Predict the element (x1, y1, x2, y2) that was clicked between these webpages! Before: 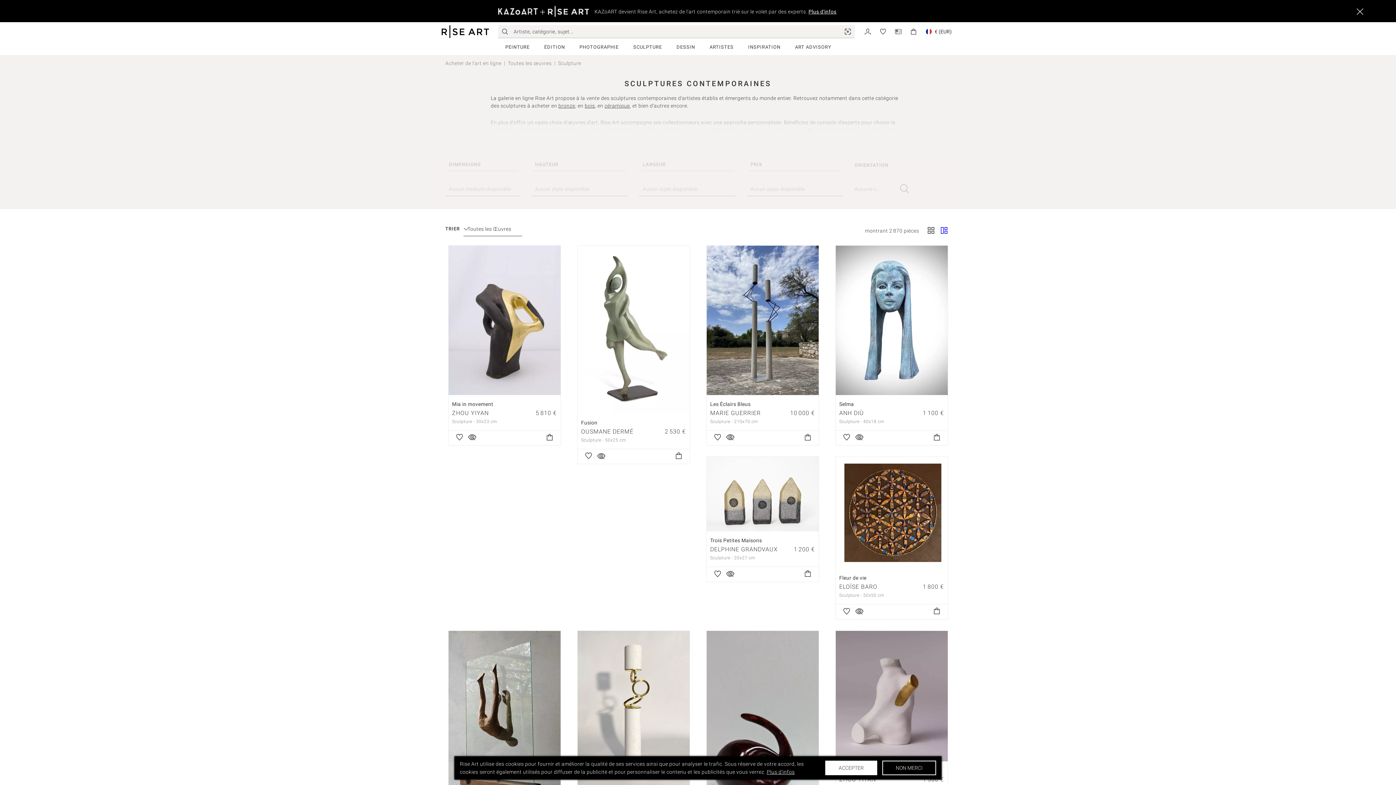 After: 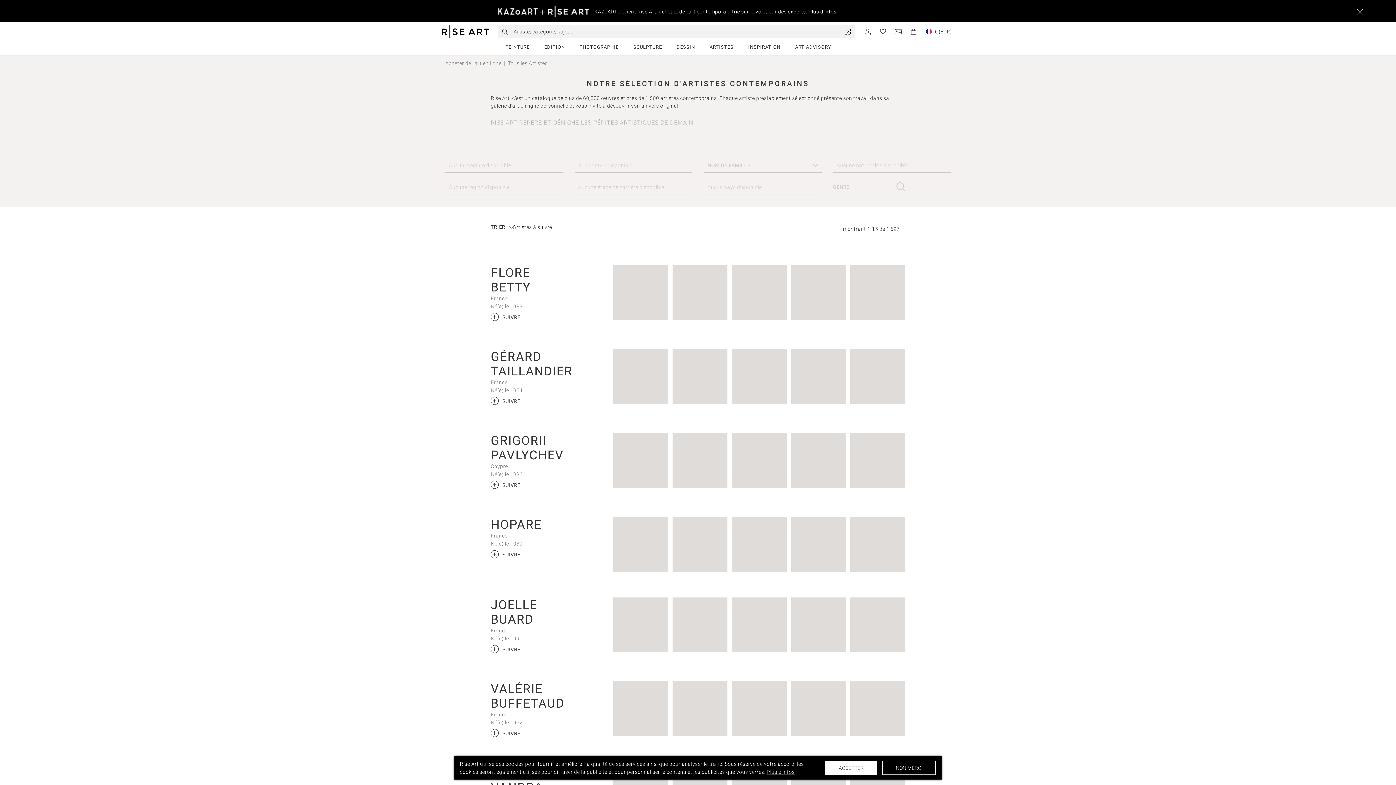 Action: label: ARTISTES bbox: (702, 39, 741, 54)